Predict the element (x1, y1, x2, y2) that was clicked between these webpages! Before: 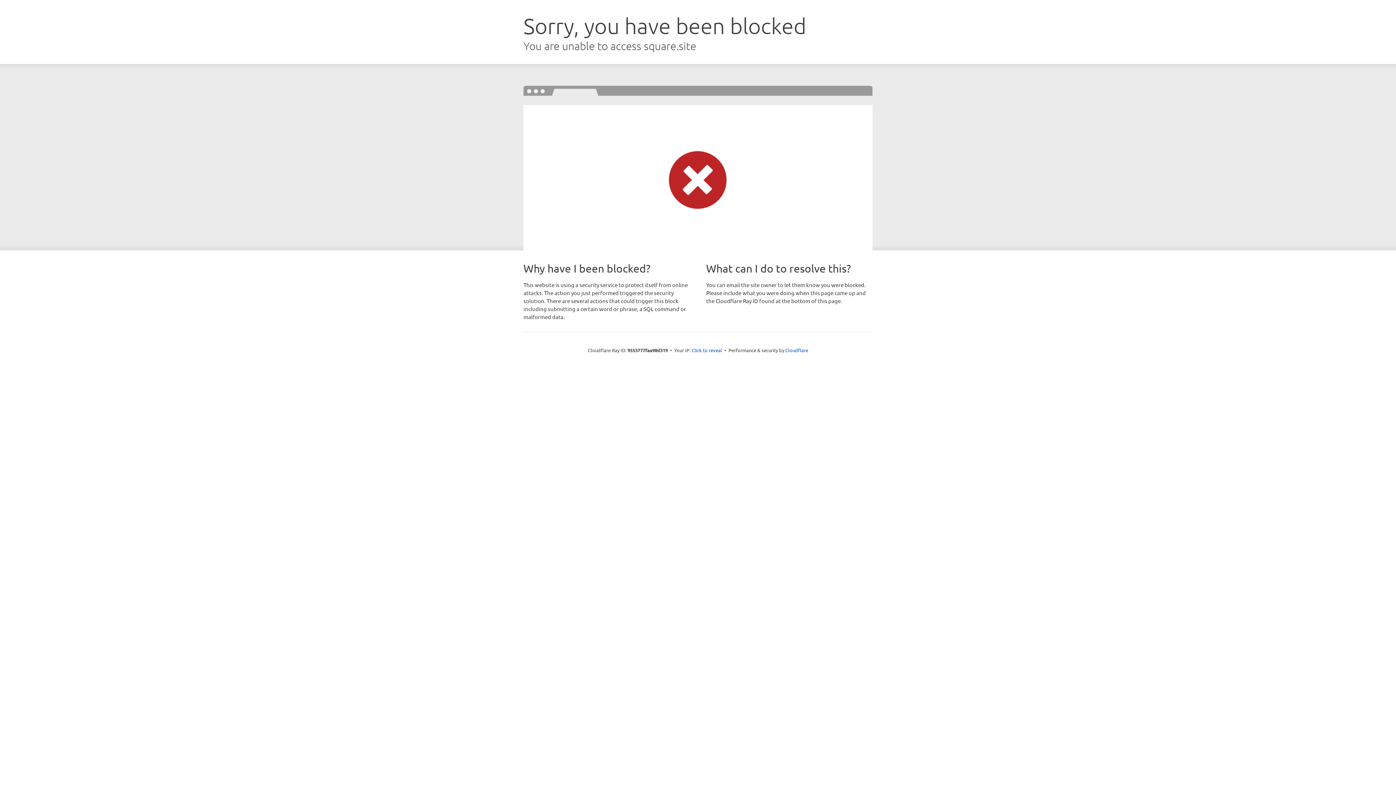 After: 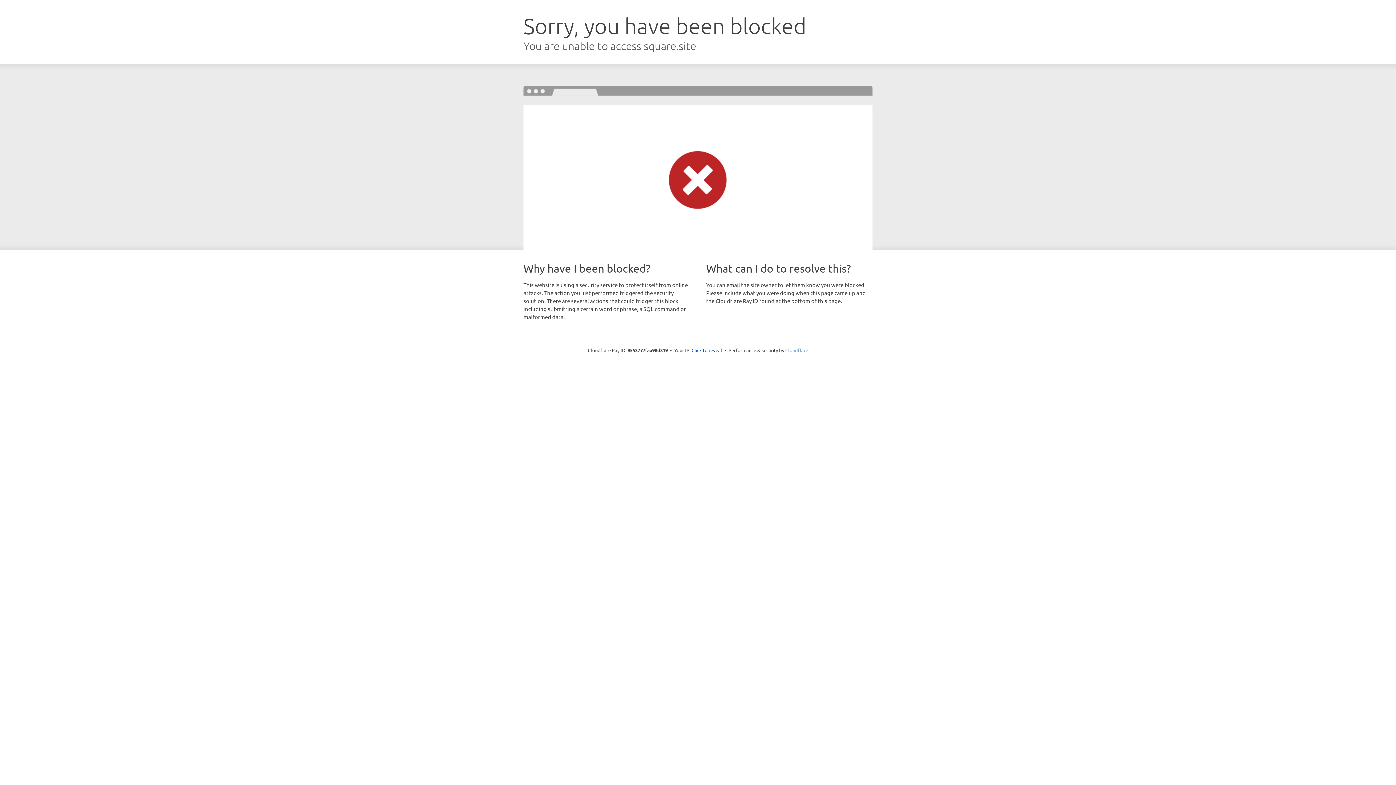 Action: label: Cloudflare bbox: (785, 347, 808, 353)